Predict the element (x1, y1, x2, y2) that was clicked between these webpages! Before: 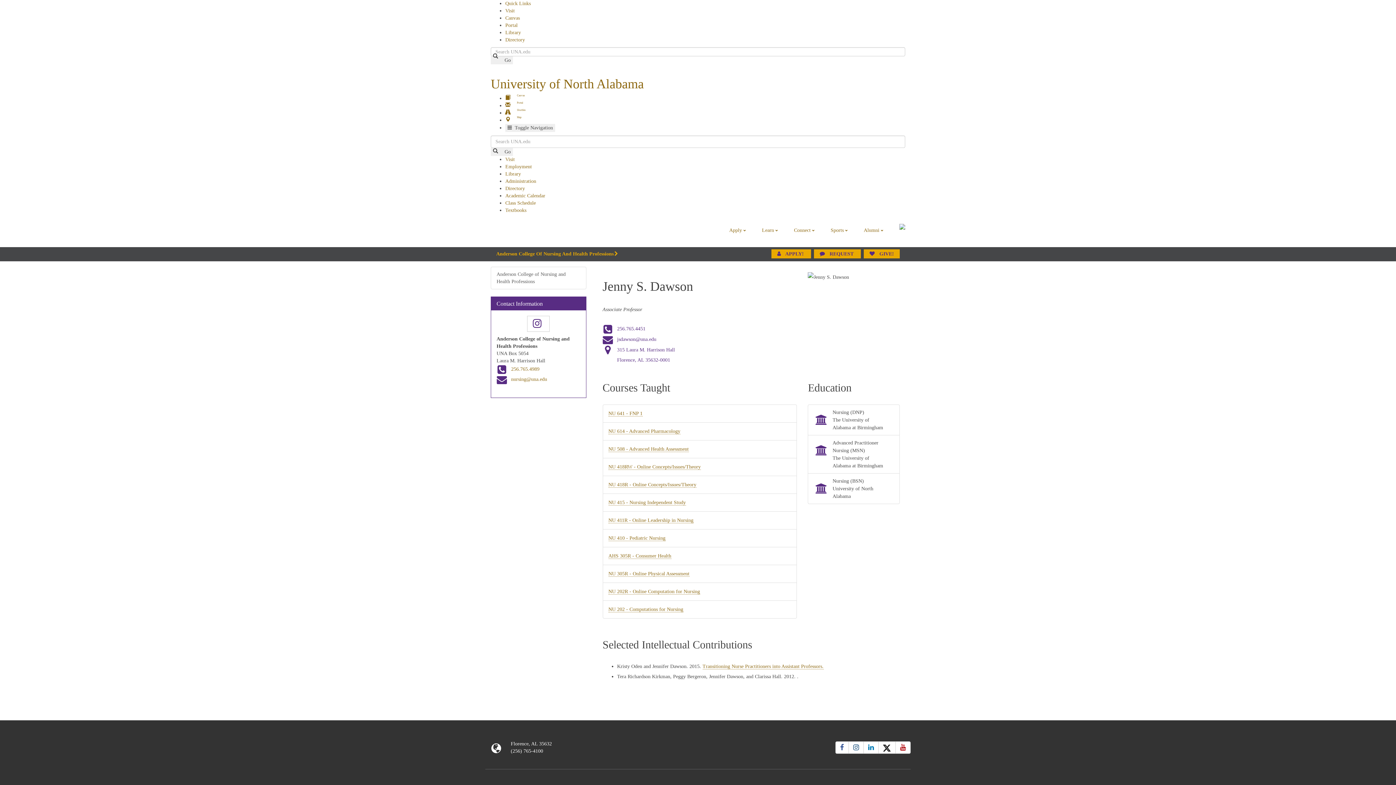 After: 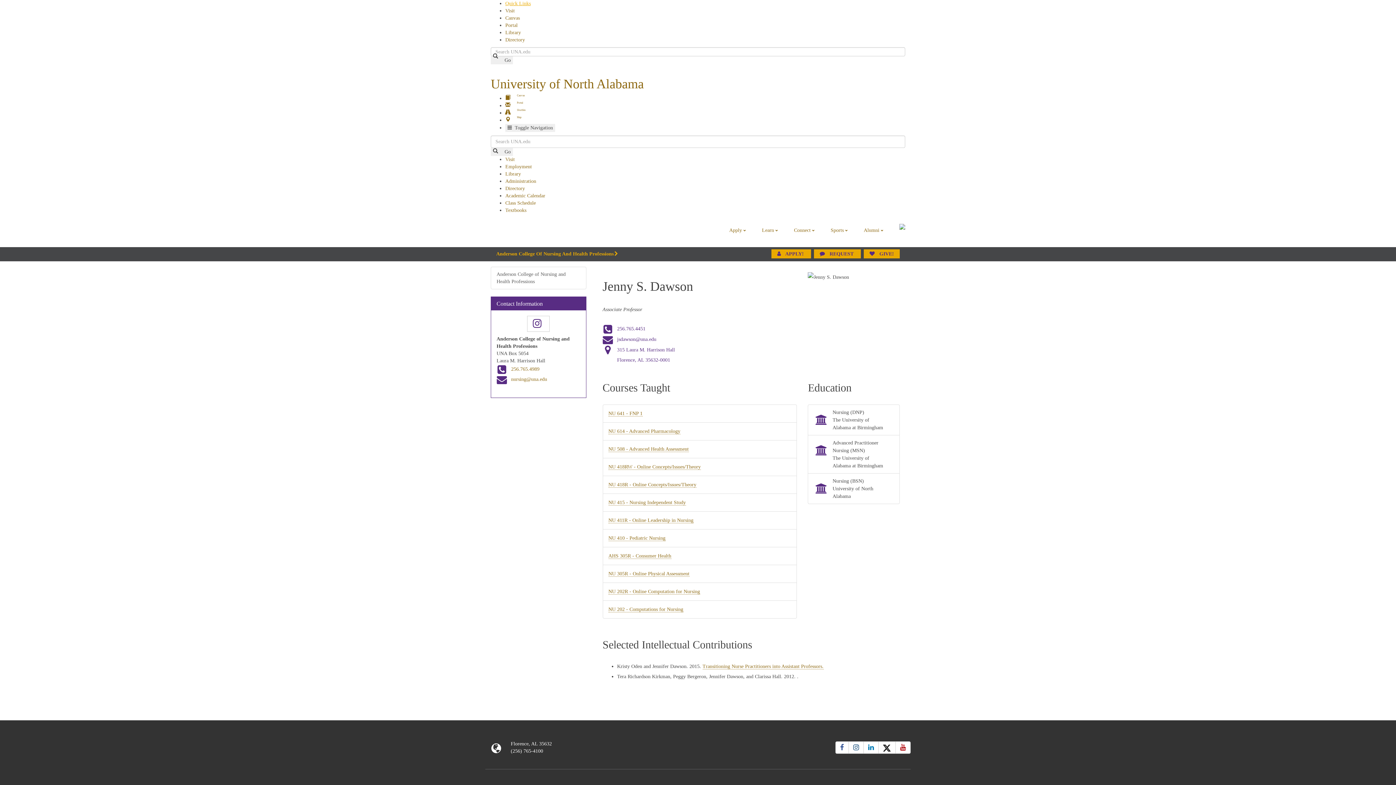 Action: bbox: (505, 0, 530, 6) label: Quick Links